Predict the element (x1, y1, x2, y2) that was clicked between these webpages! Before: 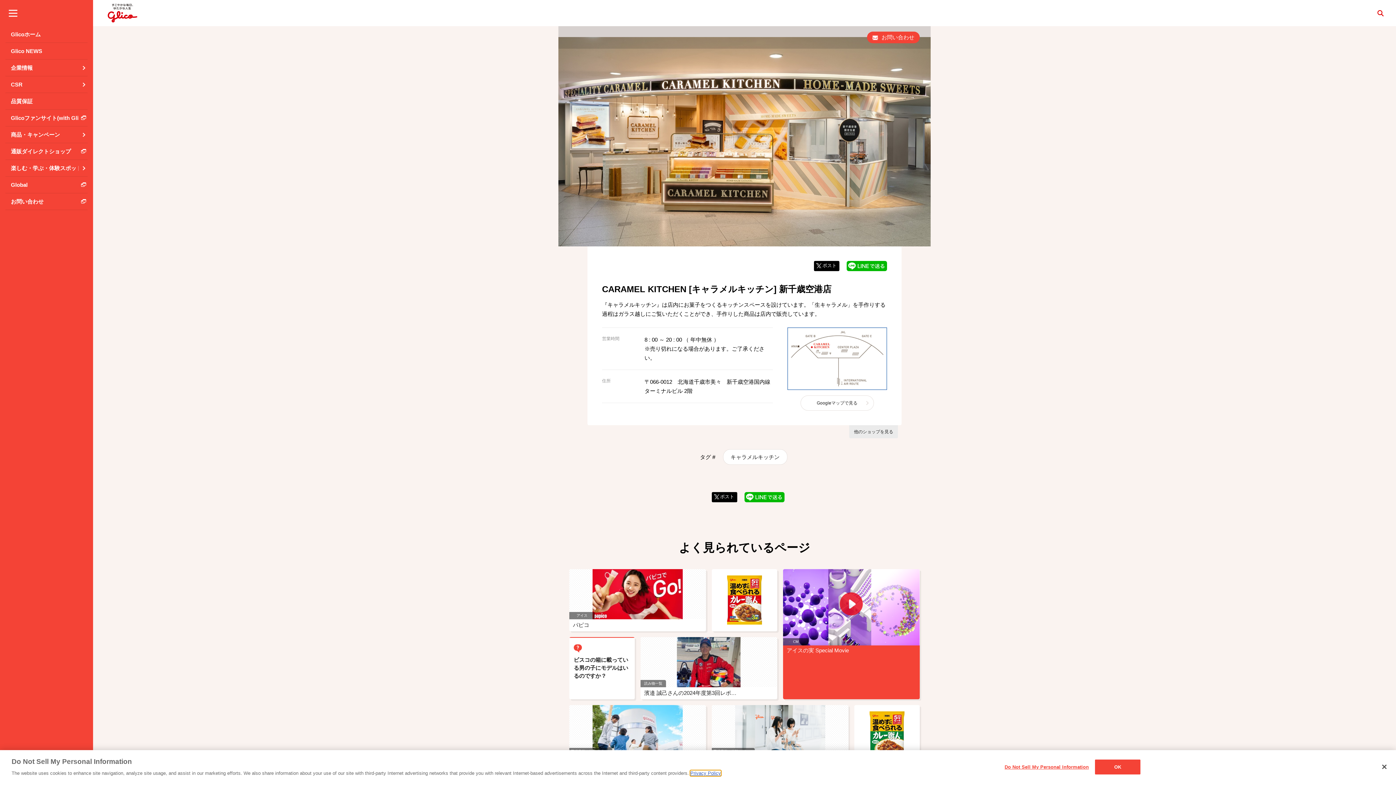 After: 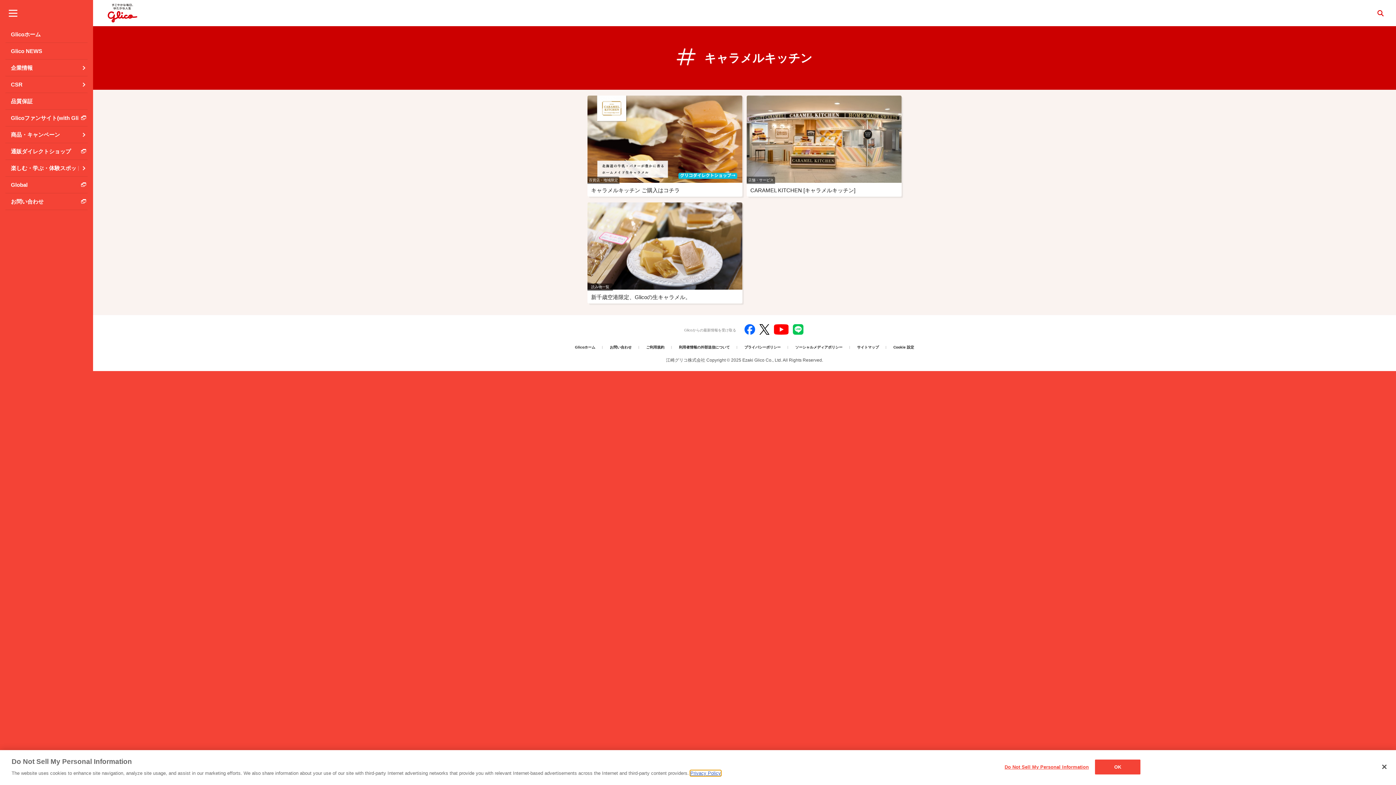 Action: bbox: (723, 449, 787, 465) label: キャラメルキッチン